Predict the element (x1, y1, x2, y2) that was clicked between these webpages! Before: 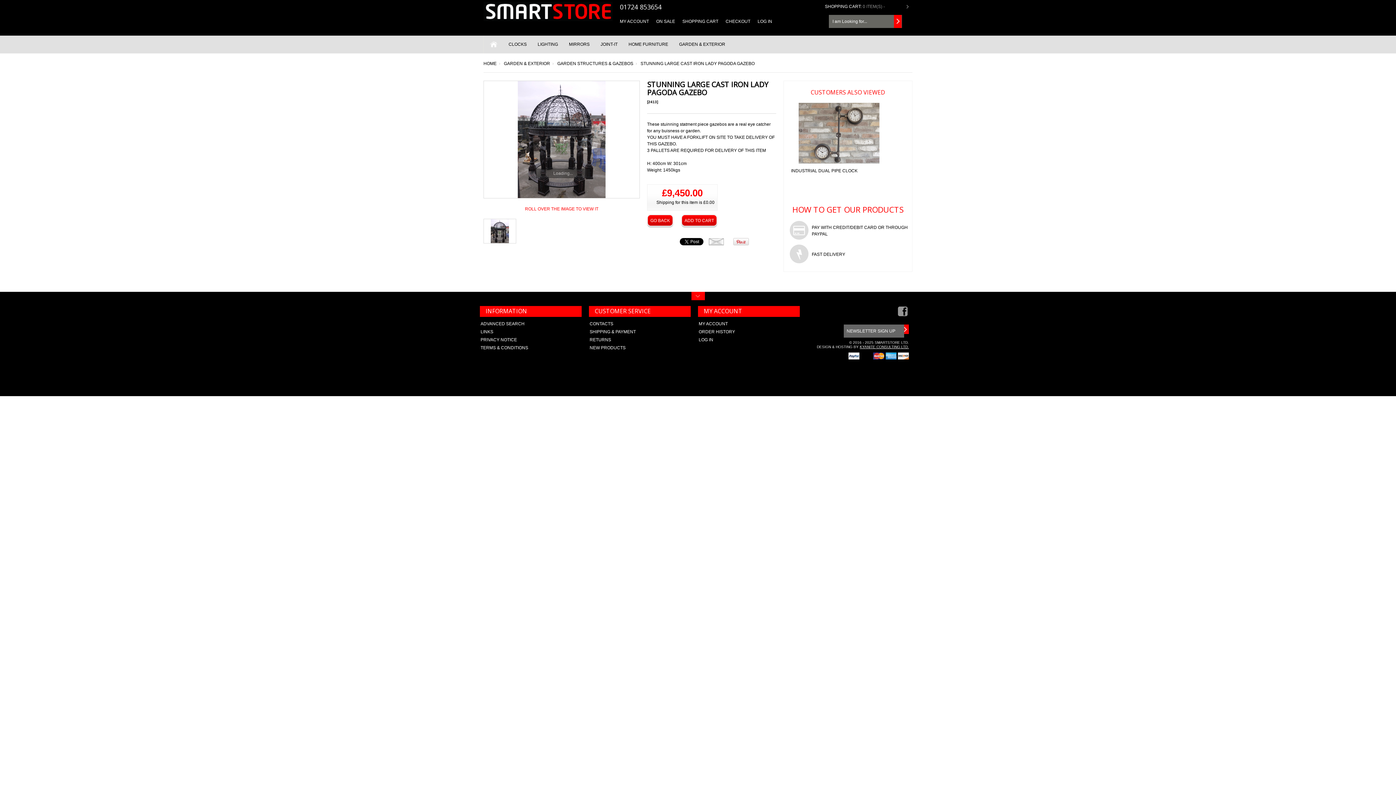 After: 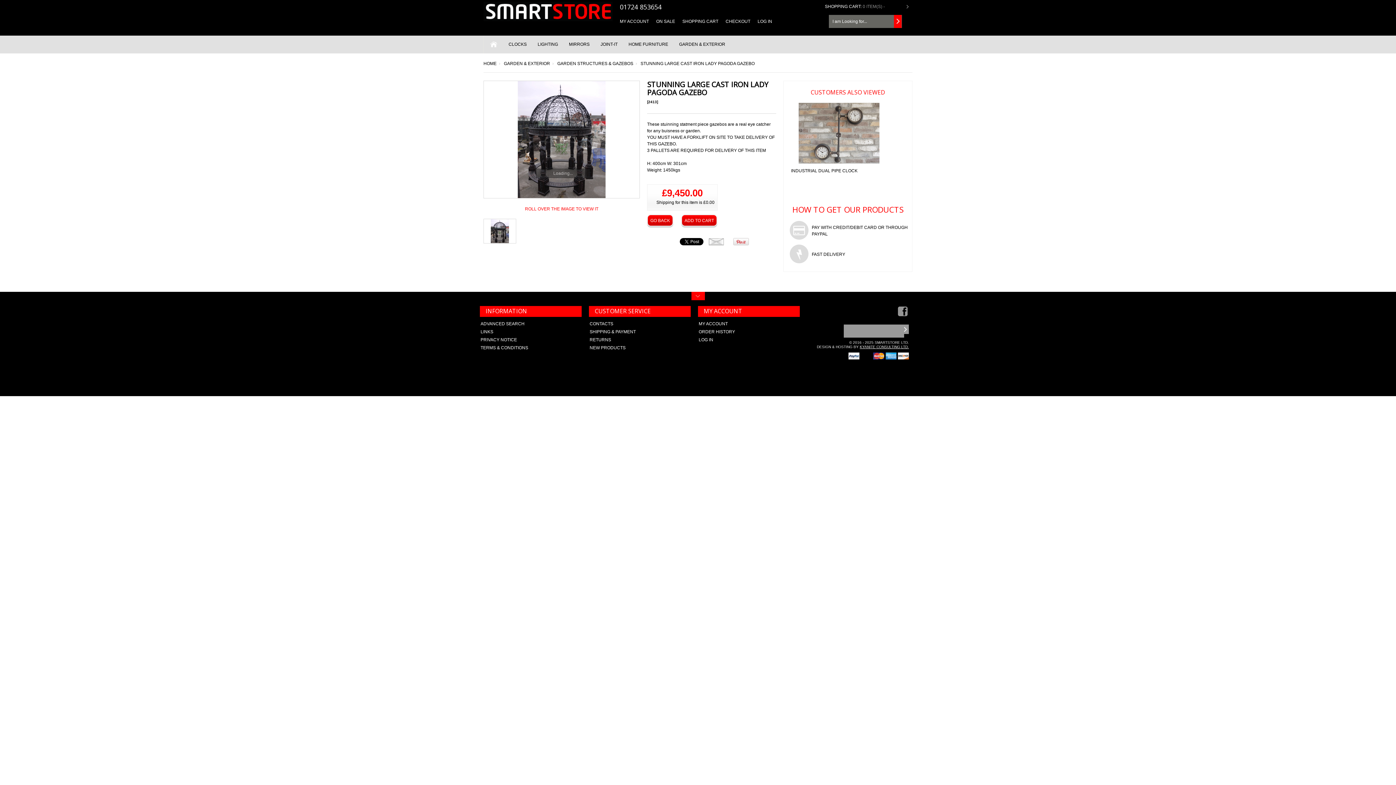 Action: bbox: (901, 324, 909, 334)